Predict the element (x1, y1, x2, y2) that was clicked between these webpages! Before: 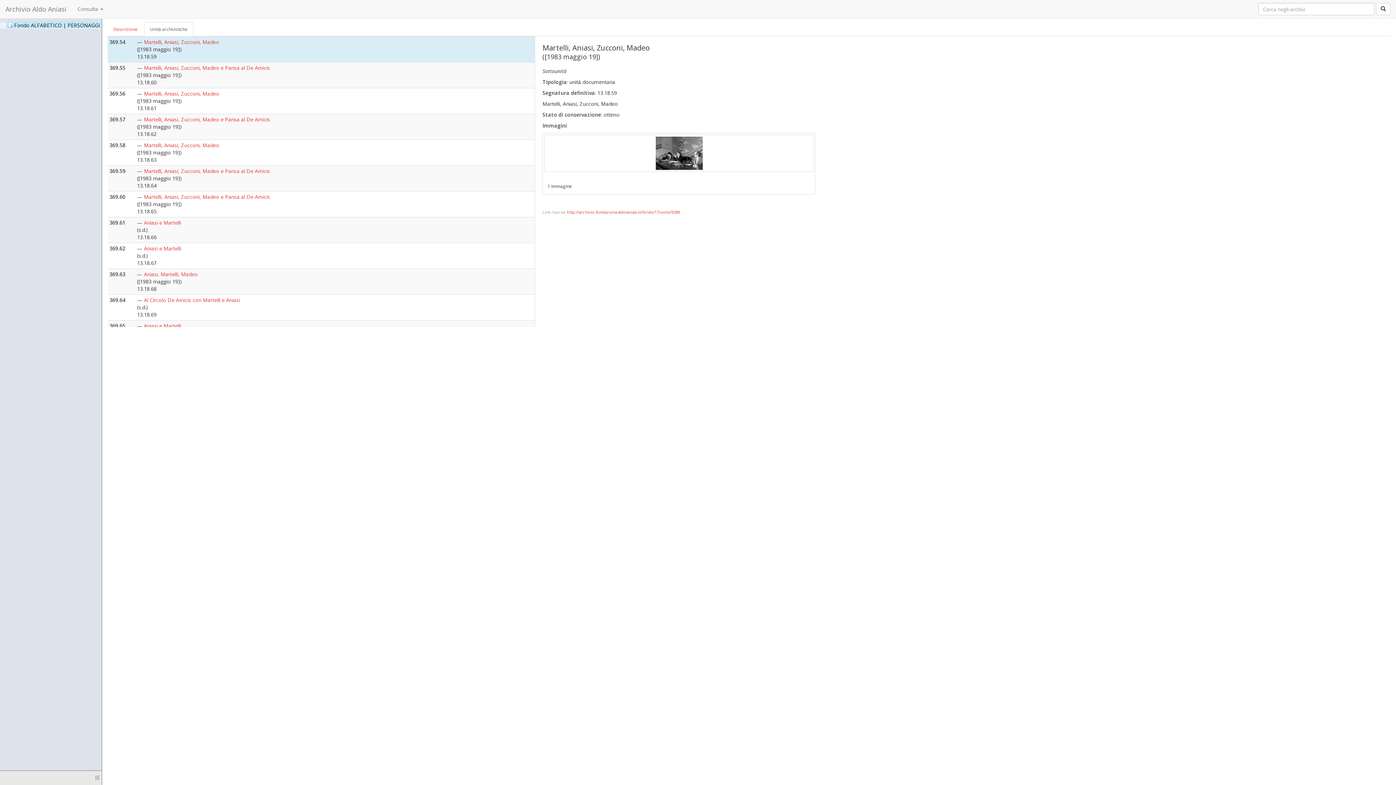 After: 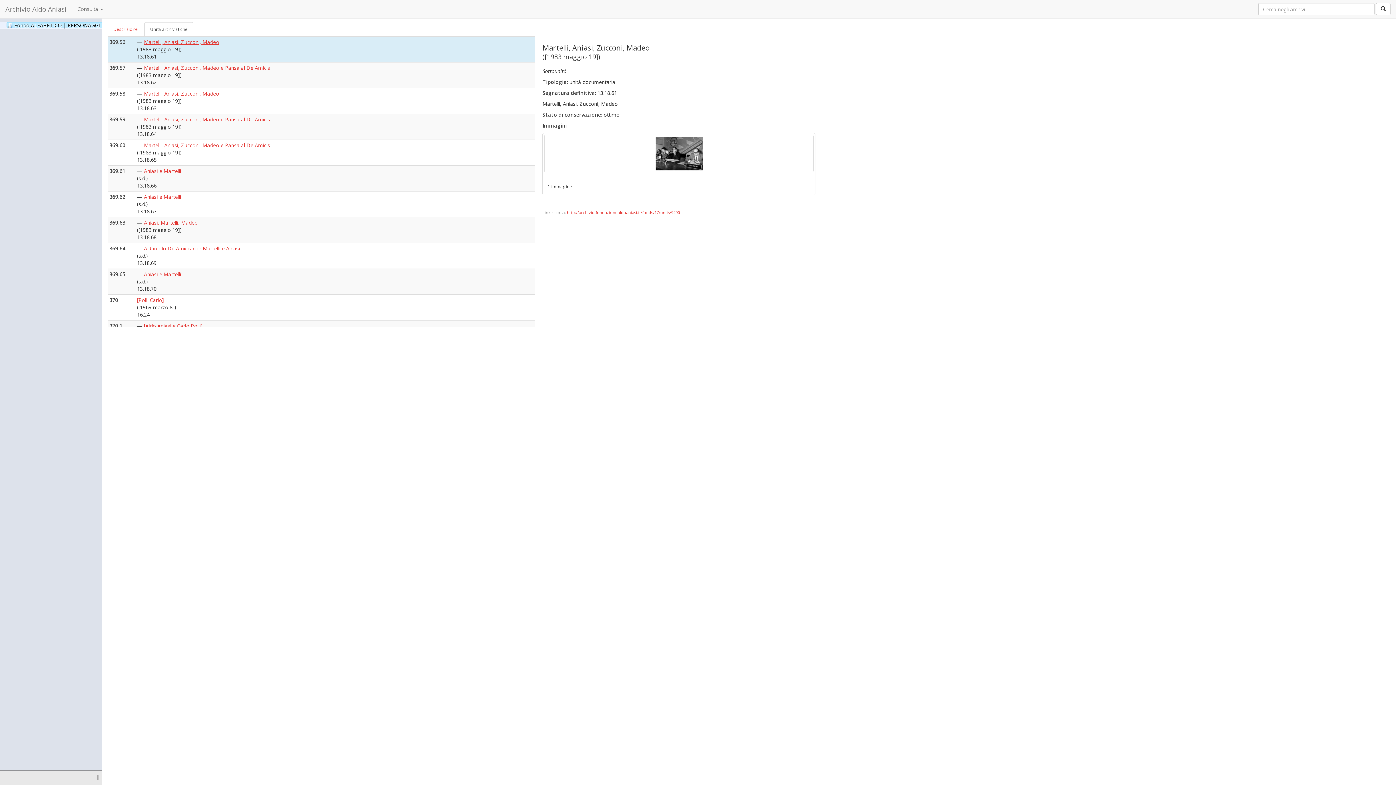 Action: bbox: (144, 90, 219, 97) label: Martelli, Aniasi, Zucconi, Madeo